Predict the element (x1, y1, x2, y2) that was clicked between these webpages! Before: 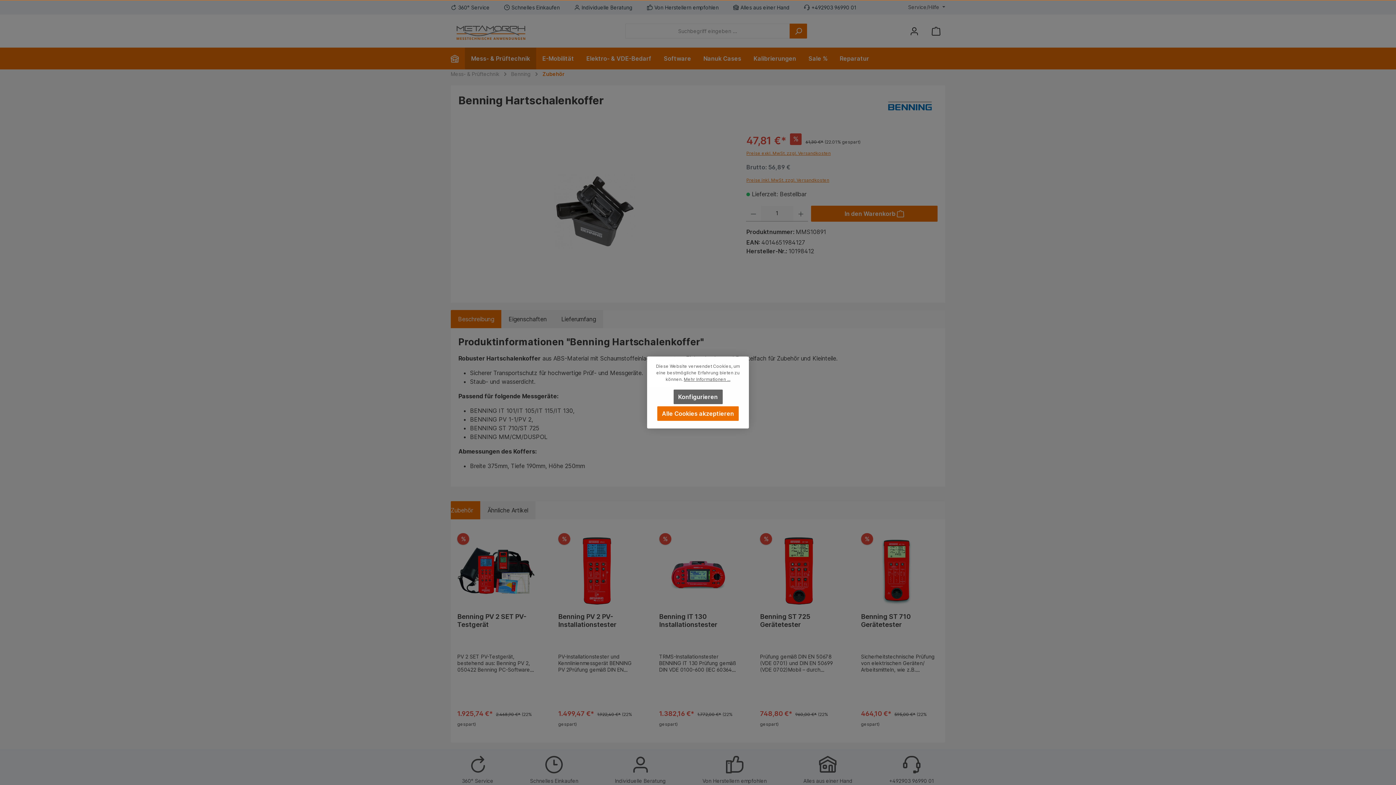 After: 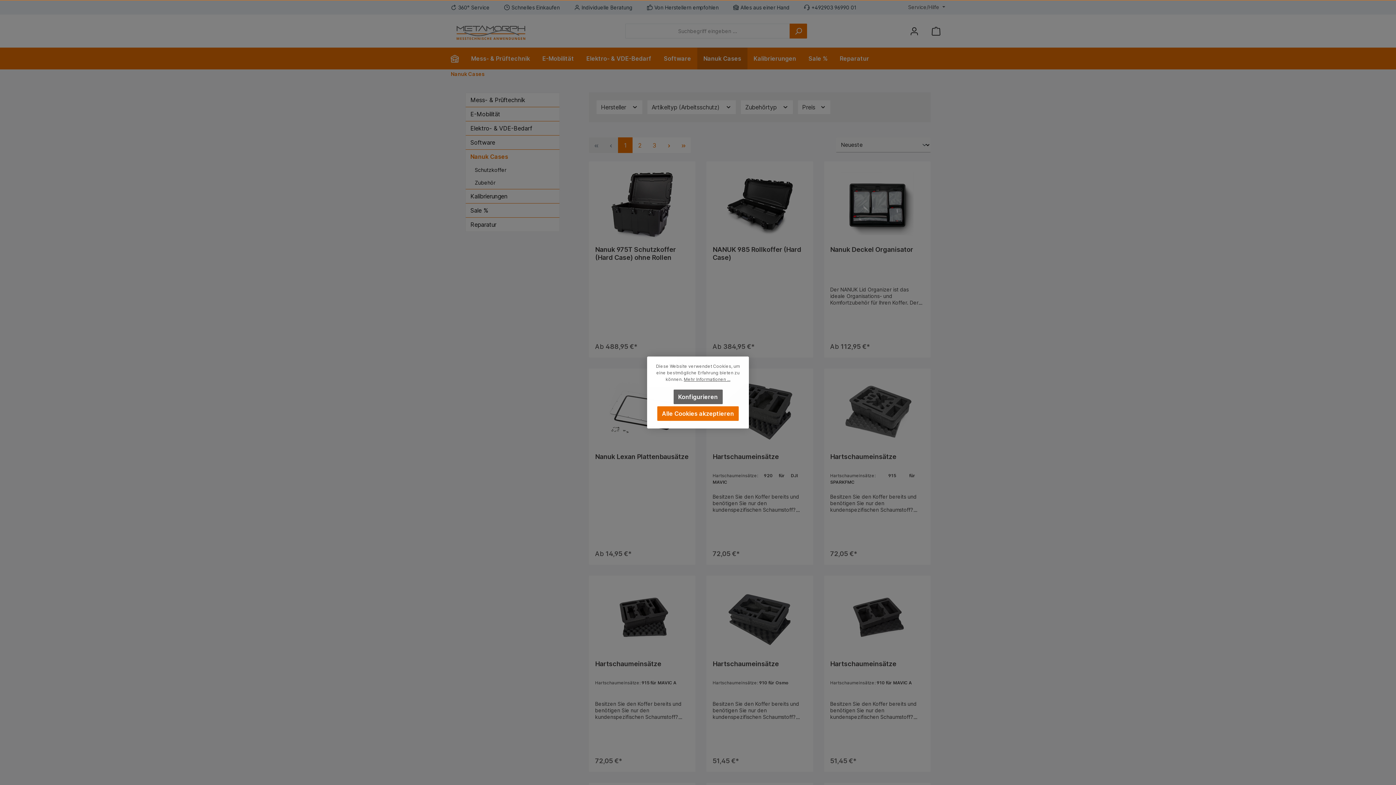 Action: label: Nanuk Cases bbox: (697, 47, 747, 69)